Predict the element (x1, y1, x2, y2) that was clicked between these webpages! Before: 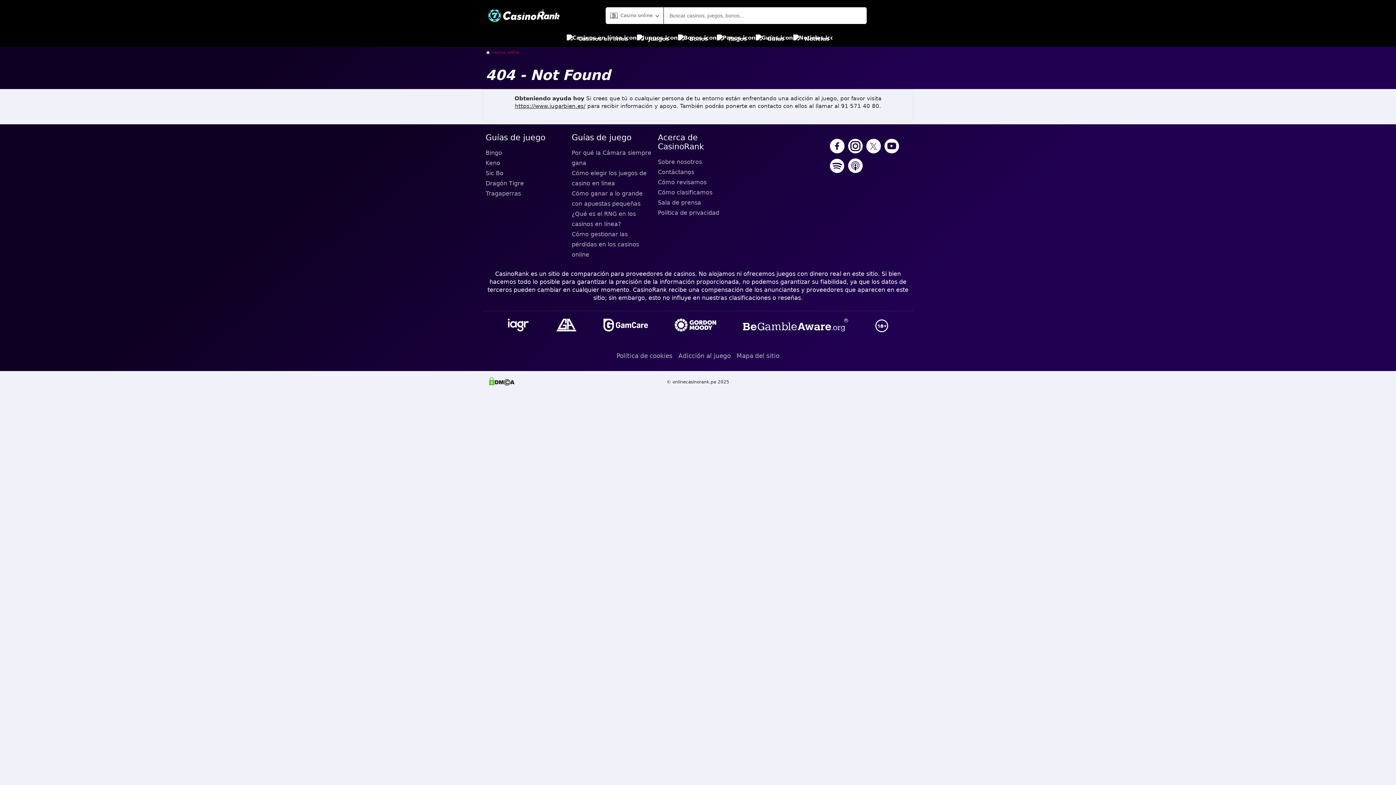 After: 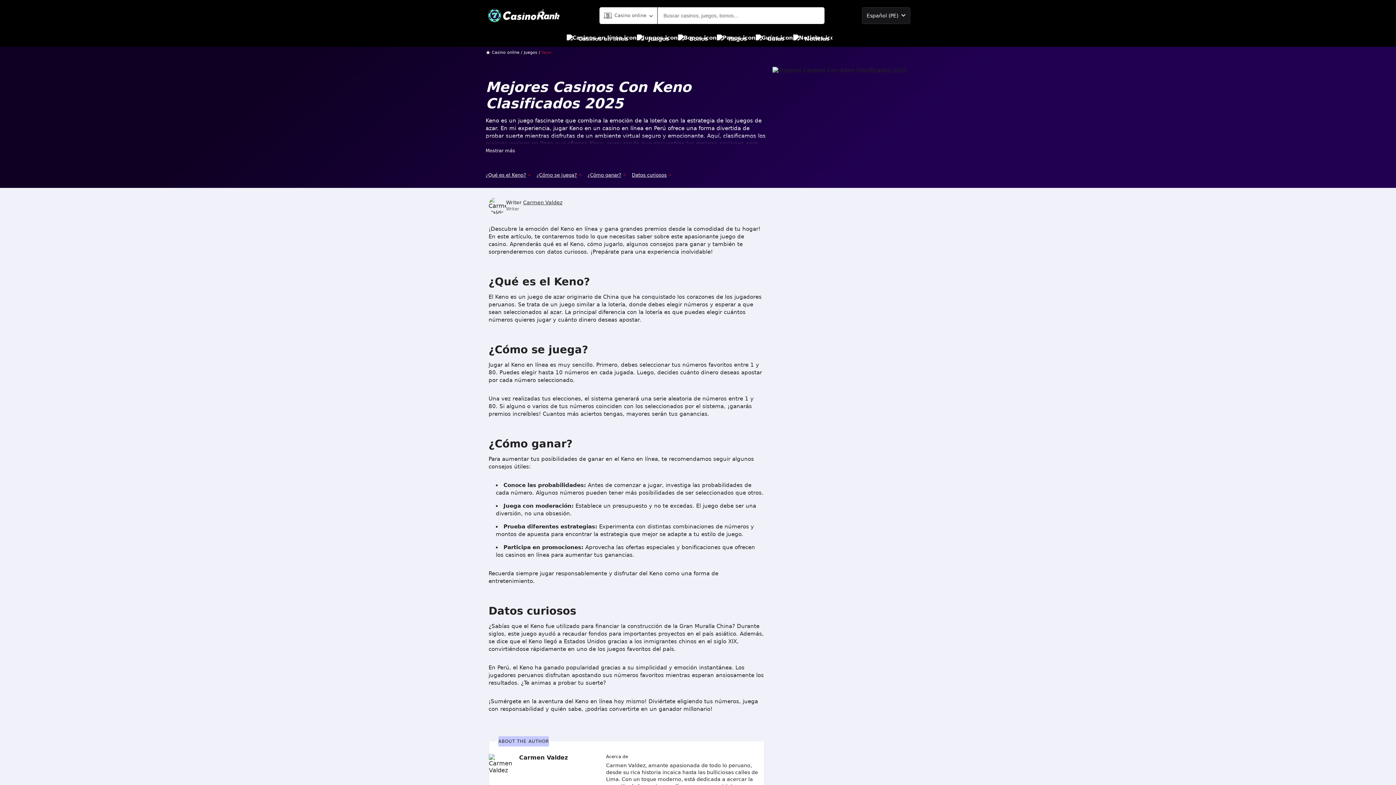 Action: bbox: (485, 158, 566, 168) label: Keno